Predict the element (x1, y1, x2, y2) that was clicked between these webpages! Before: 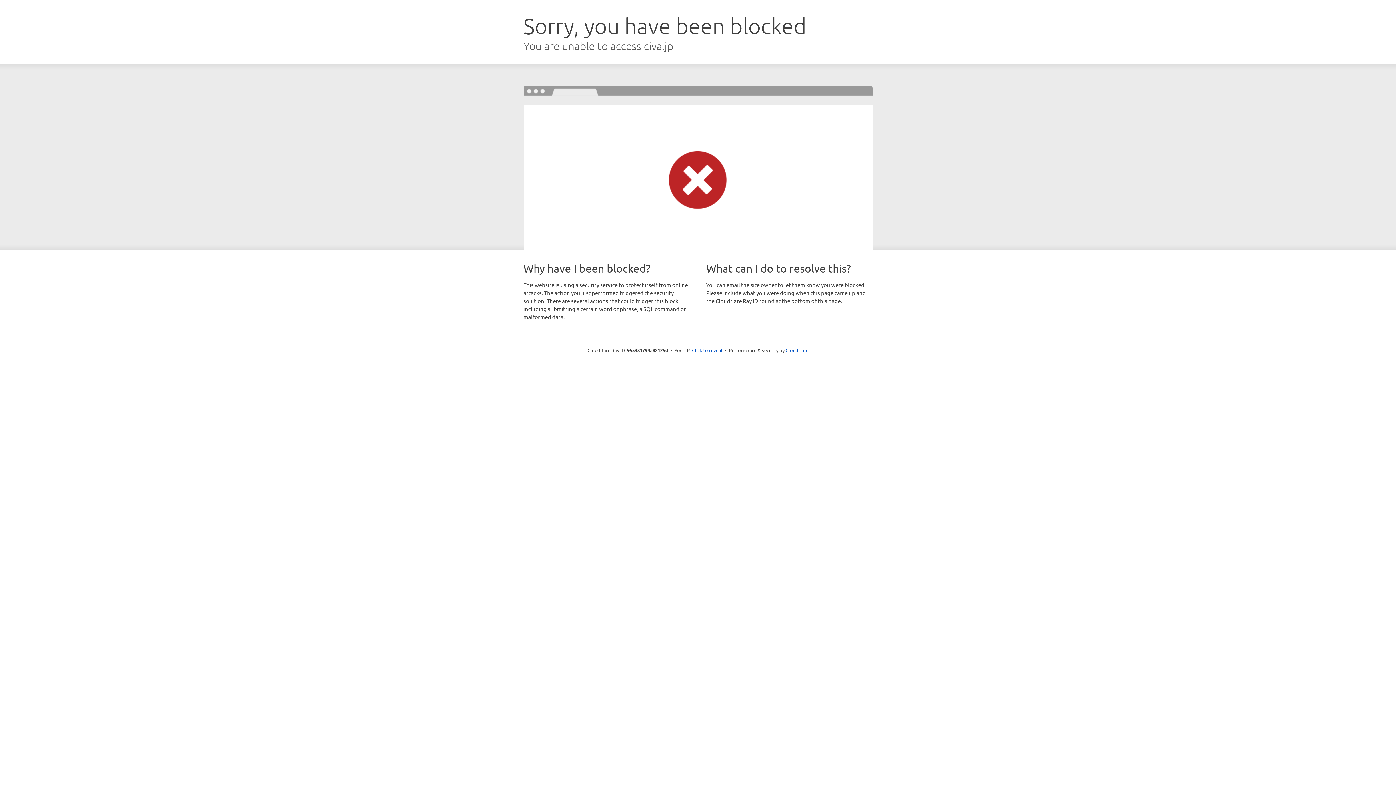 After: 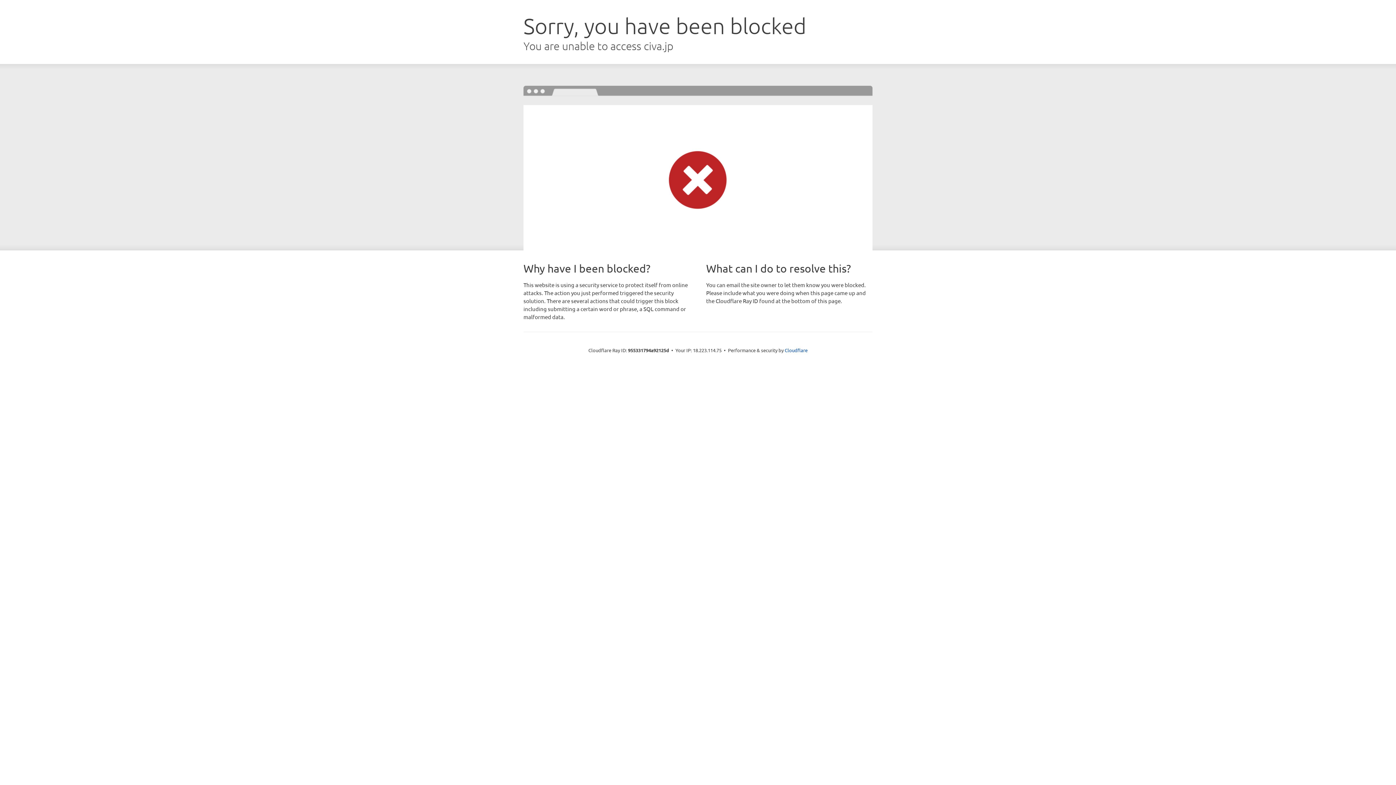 Action: bbox: (692, 346, 722, 353) label: Click to reveal